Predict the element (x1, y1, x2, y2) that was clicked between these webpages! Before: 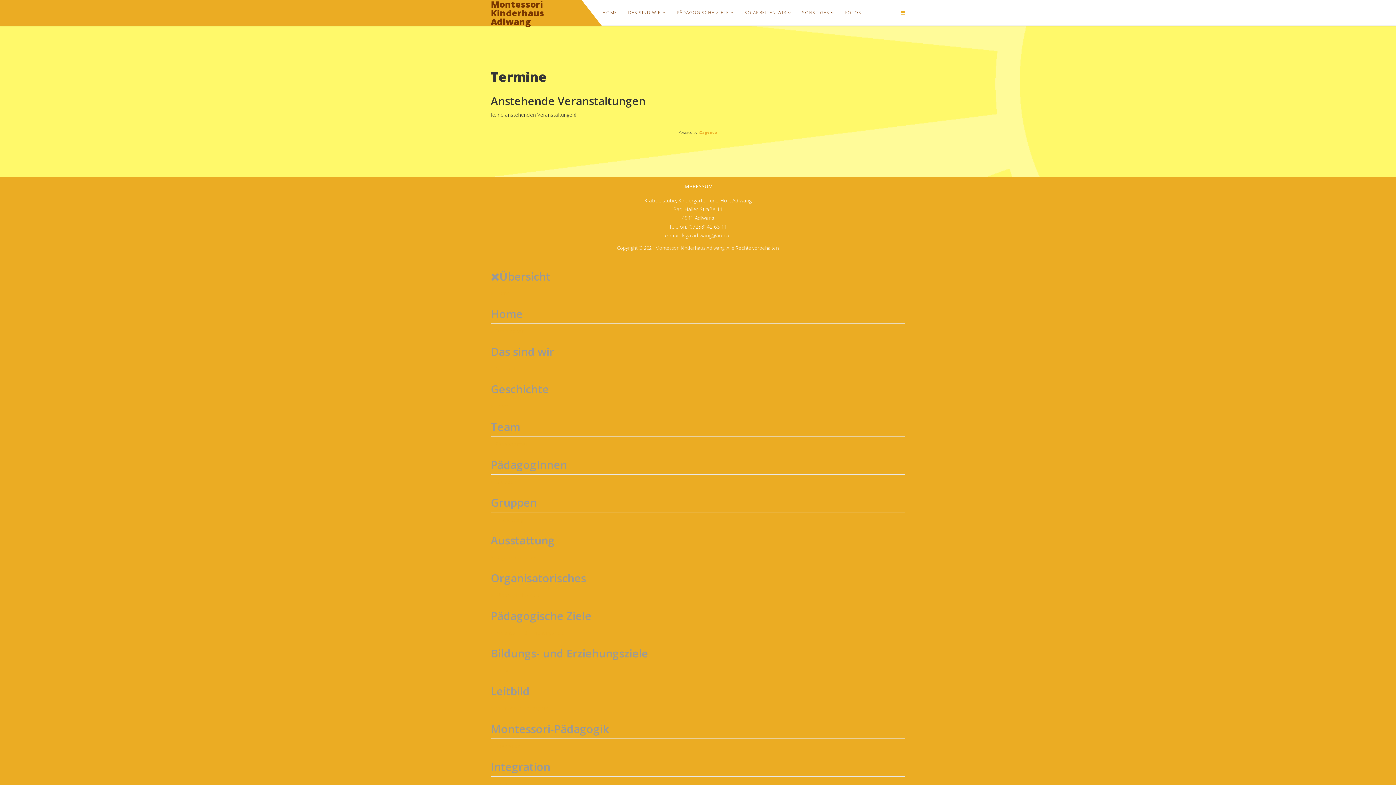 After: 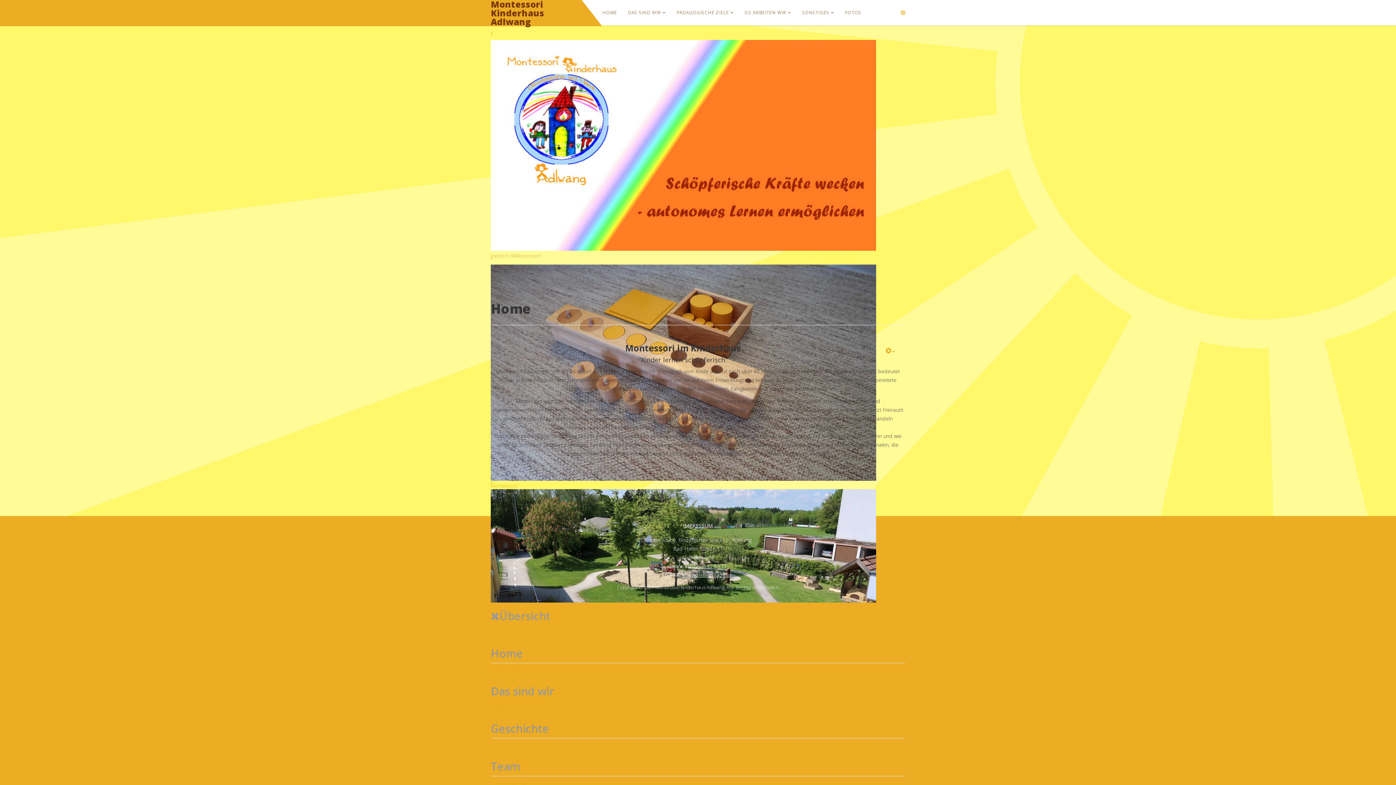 Action: bbox: (490, 0, 586, 26) label: Montessori Kinderhaus Adlwang